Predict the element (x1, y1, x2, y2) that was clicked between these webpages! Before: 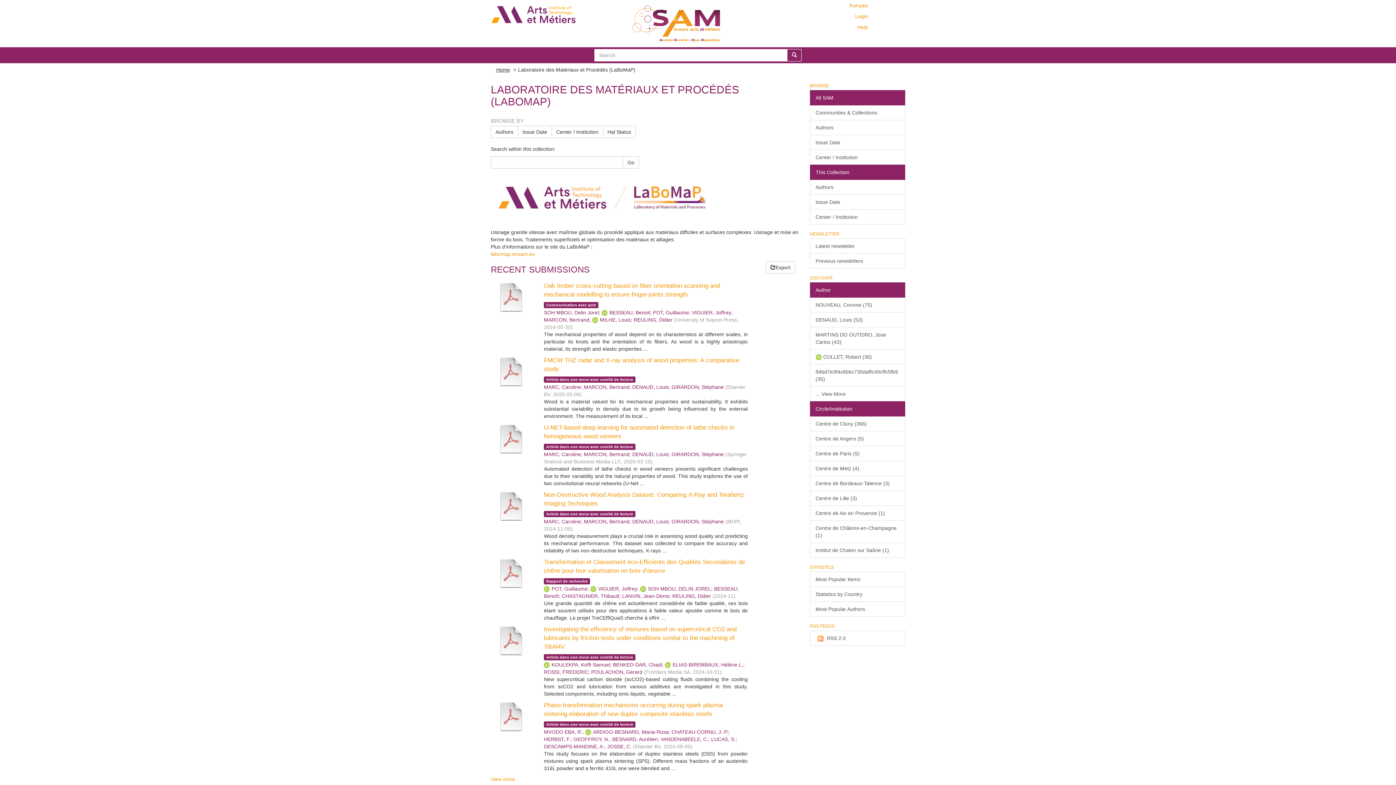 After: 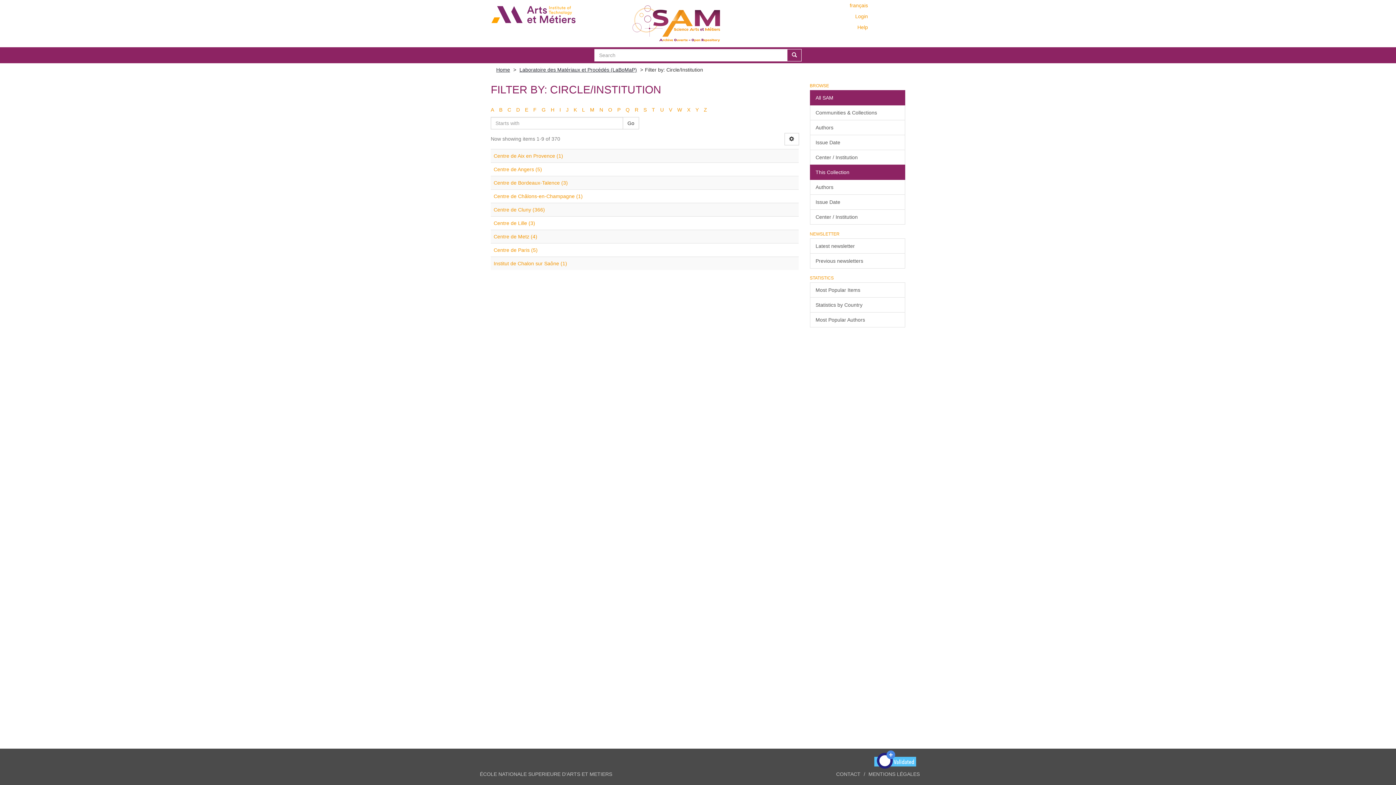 Action: label: Center / Institution bbox: (551, 125, 603, 138)